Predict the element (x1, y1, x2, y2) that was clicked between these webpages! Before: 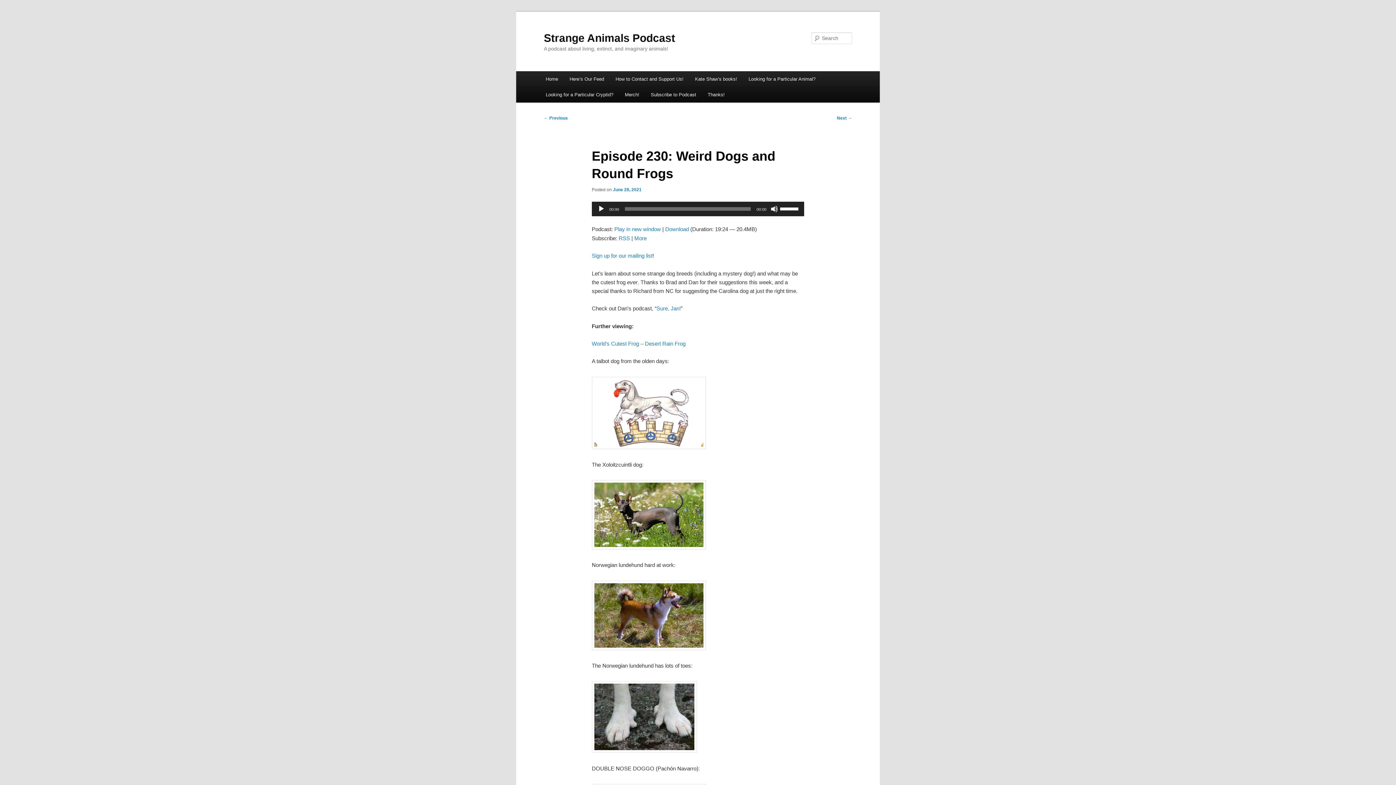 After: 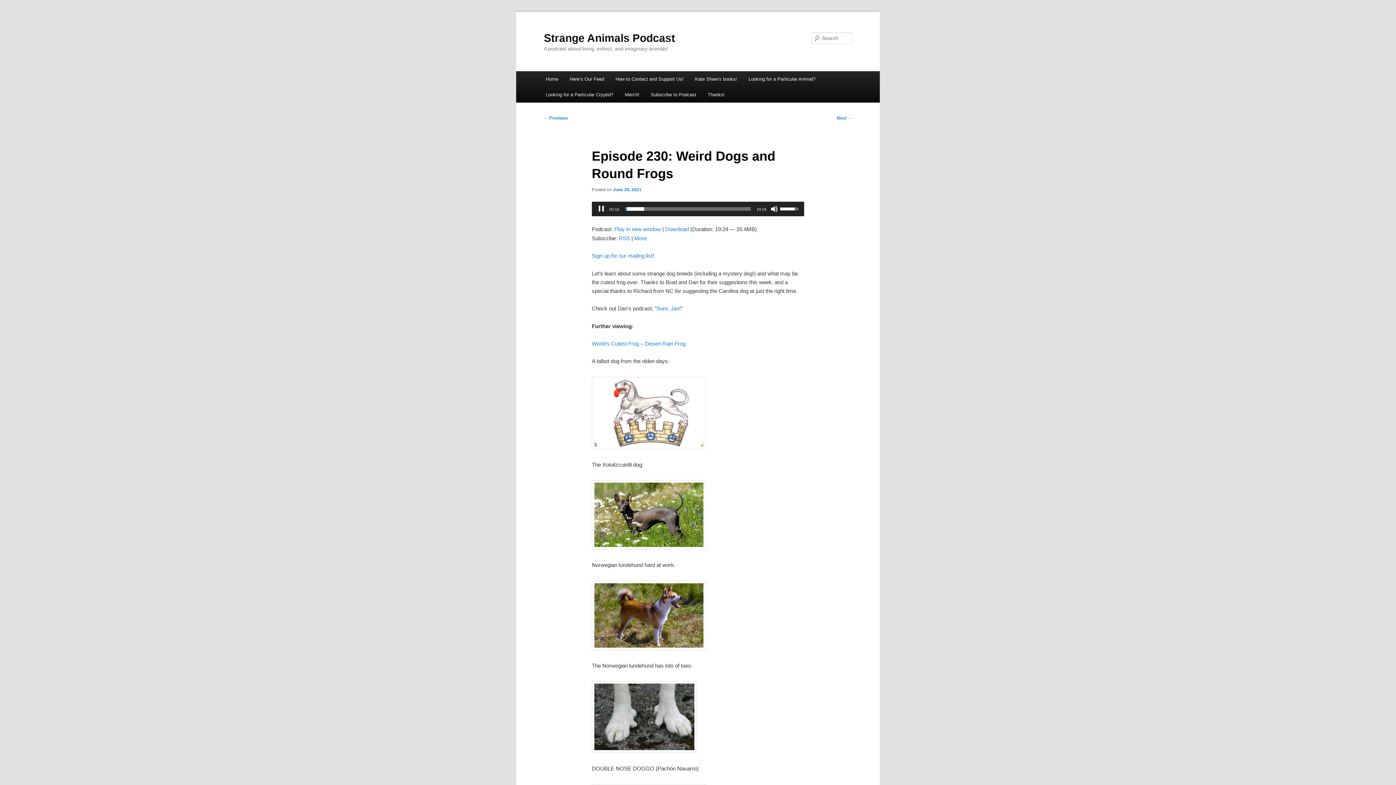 Action: bbox: (597, 205, 605, 212) label: Play